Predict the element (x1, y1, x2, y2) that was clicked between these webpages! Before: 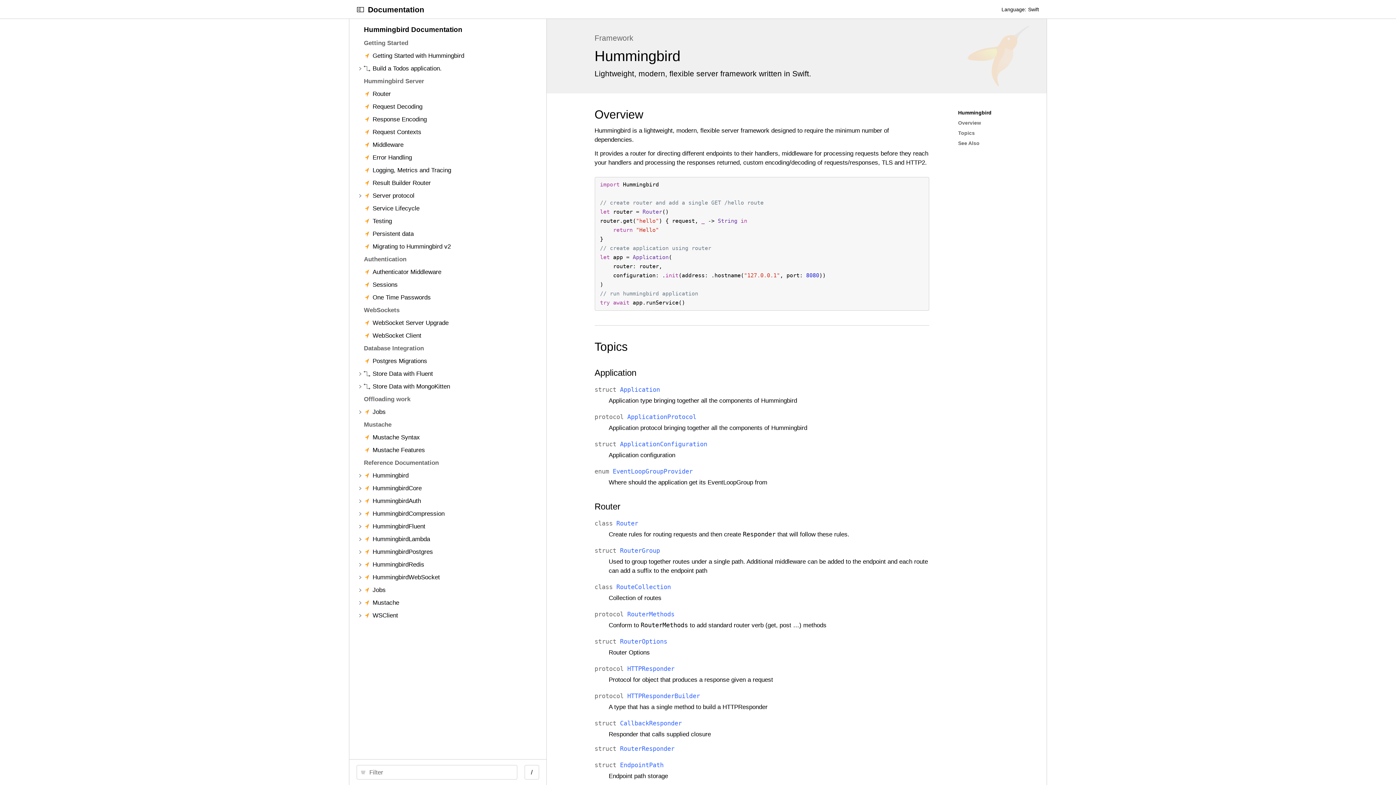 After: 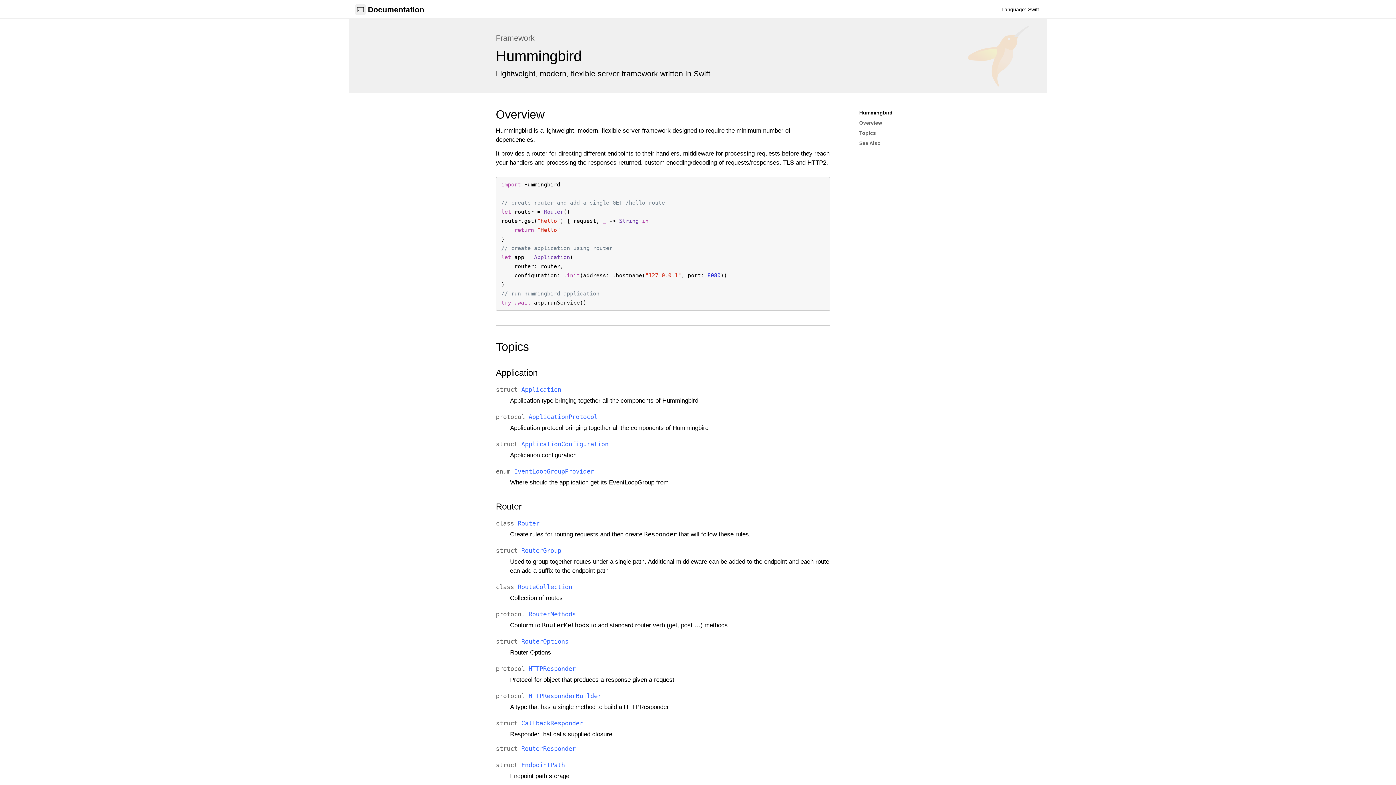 Action: label: Open Documentation Navigator bbox: (355, 4, 365, 14)